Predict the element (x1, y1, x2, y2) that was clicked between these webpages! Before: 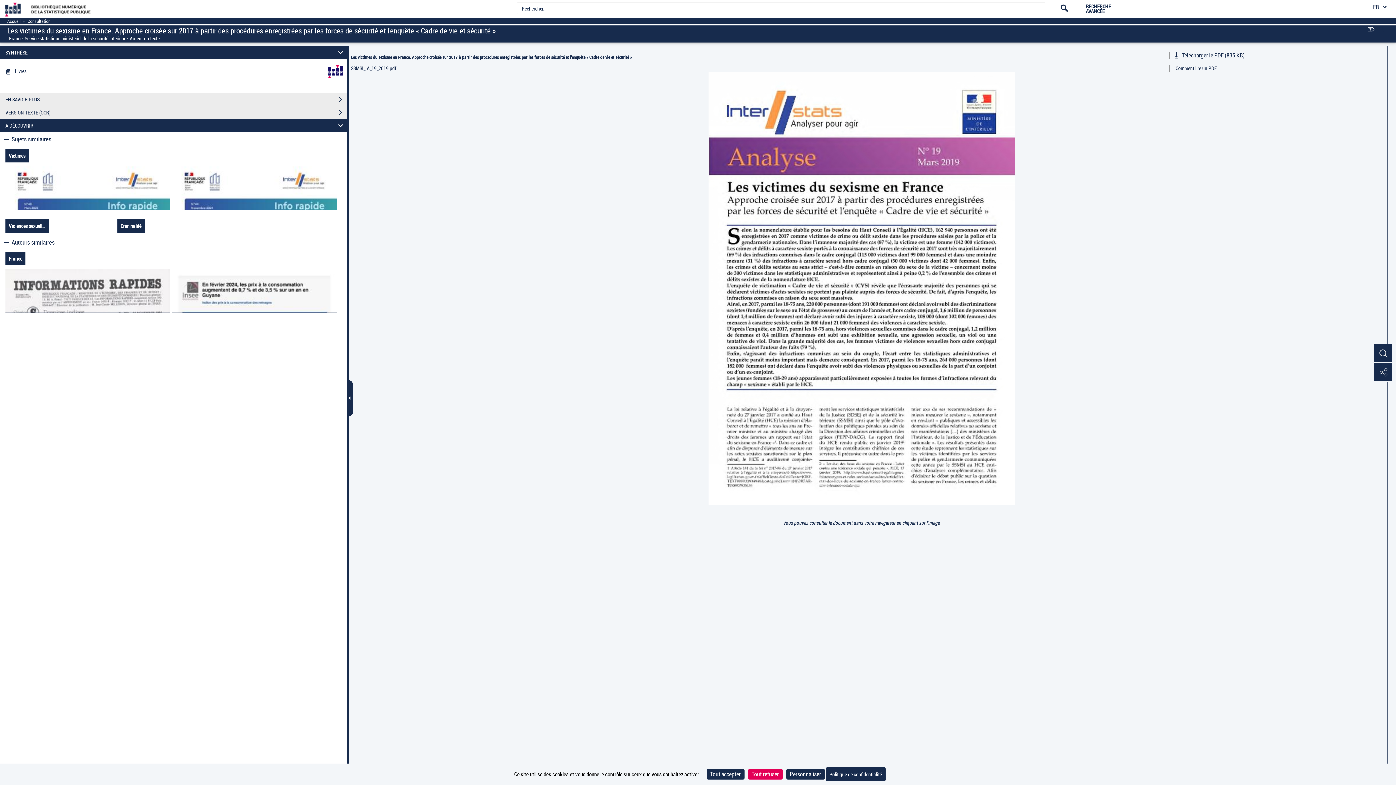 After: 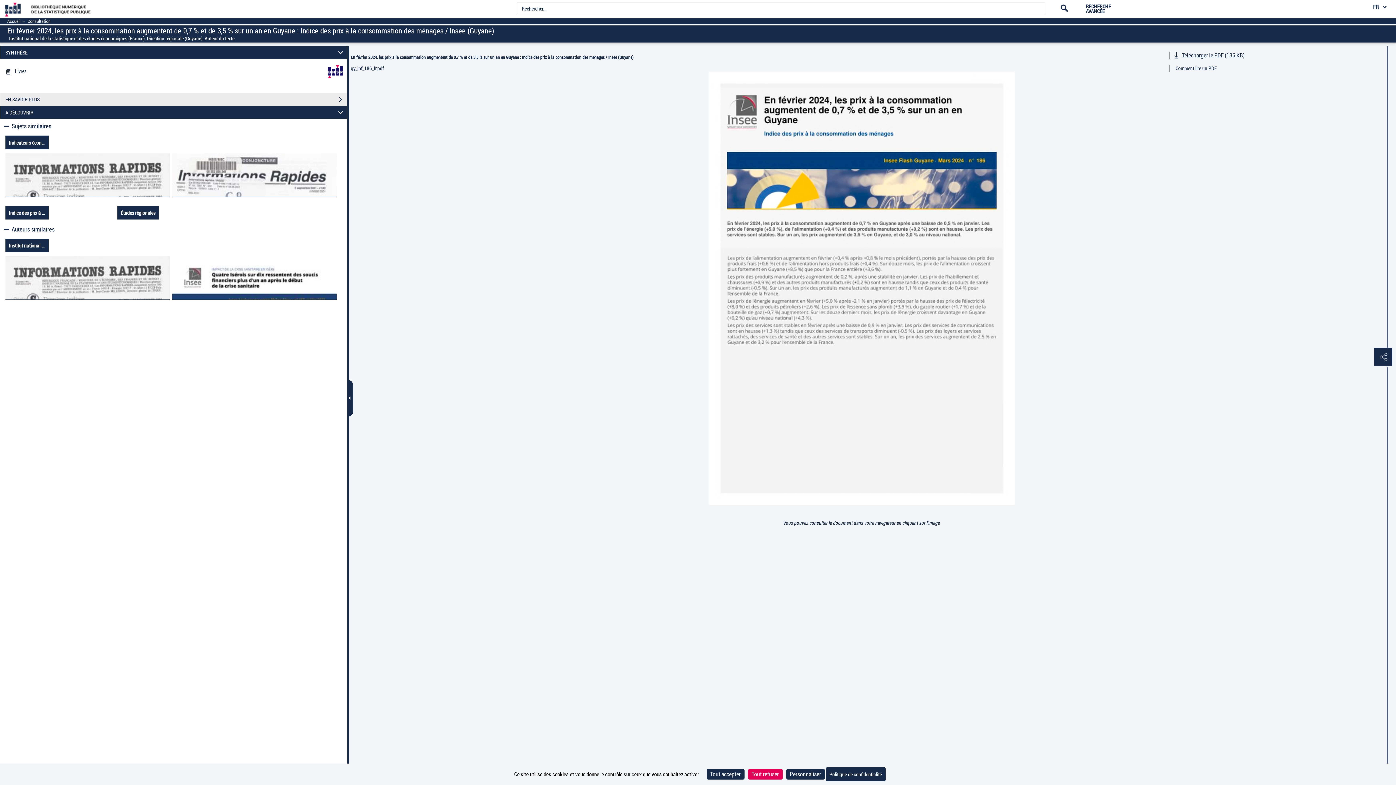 Action: bbox: (172, 269, 336, 312)